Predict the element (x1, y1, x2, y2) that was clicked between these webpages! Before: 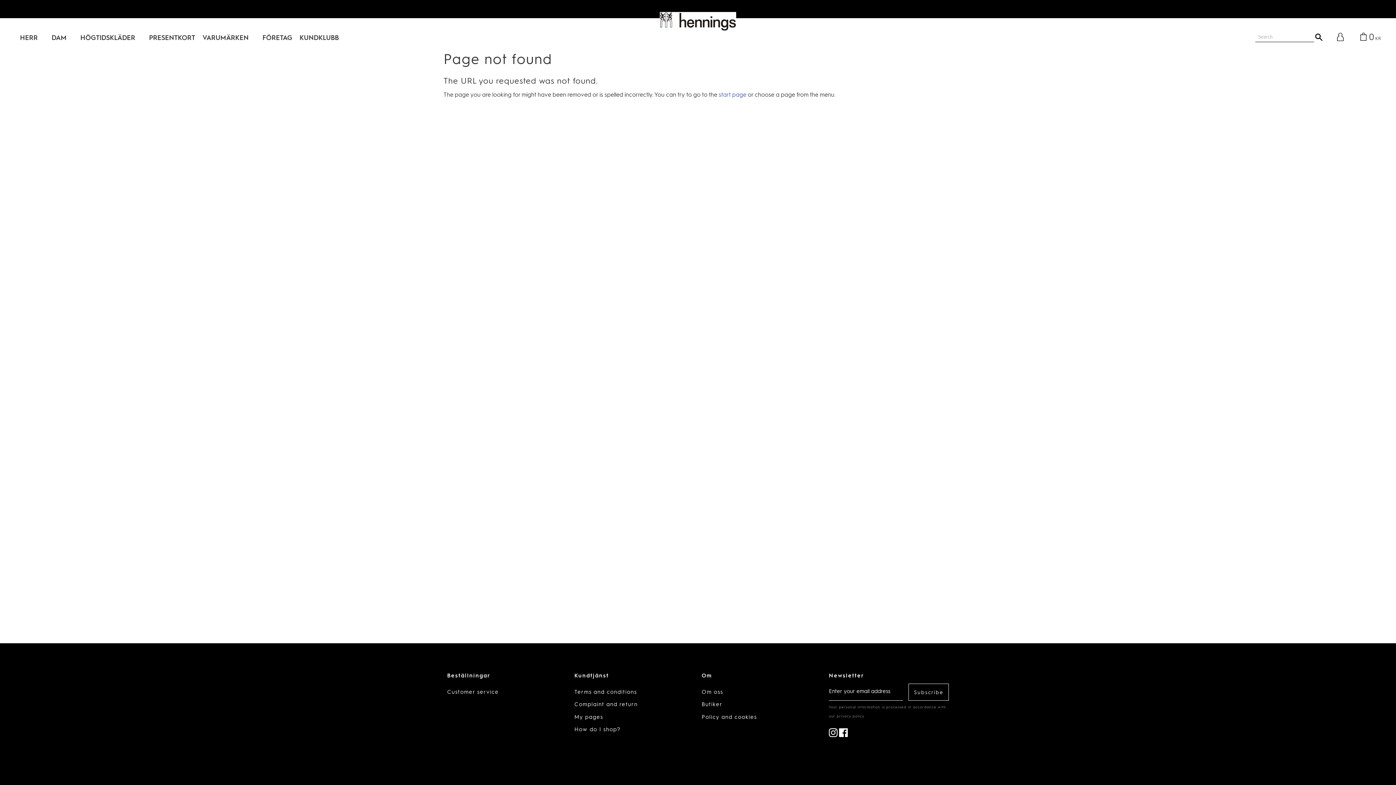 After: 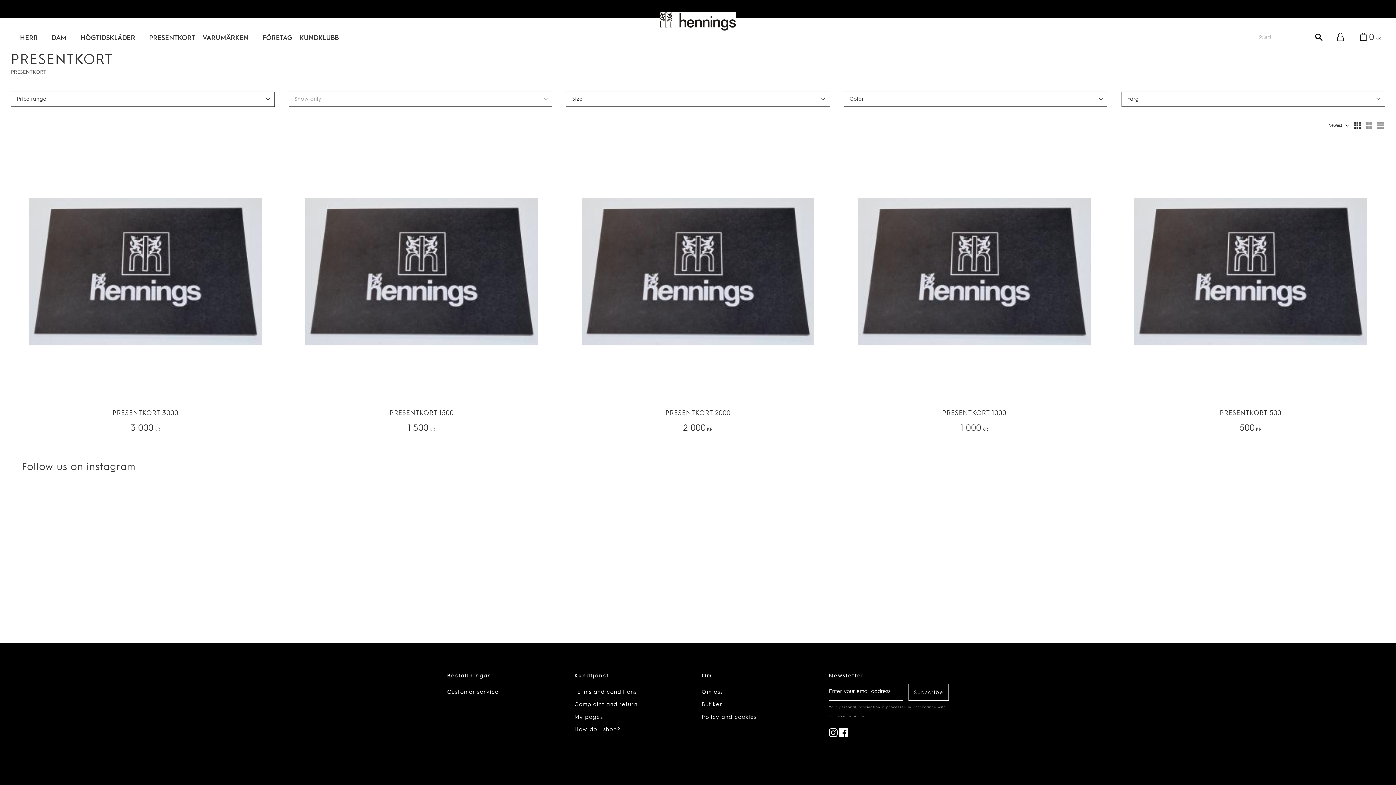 Action: bbox: (145, 30, 198, 45) label: PRESENTKORT